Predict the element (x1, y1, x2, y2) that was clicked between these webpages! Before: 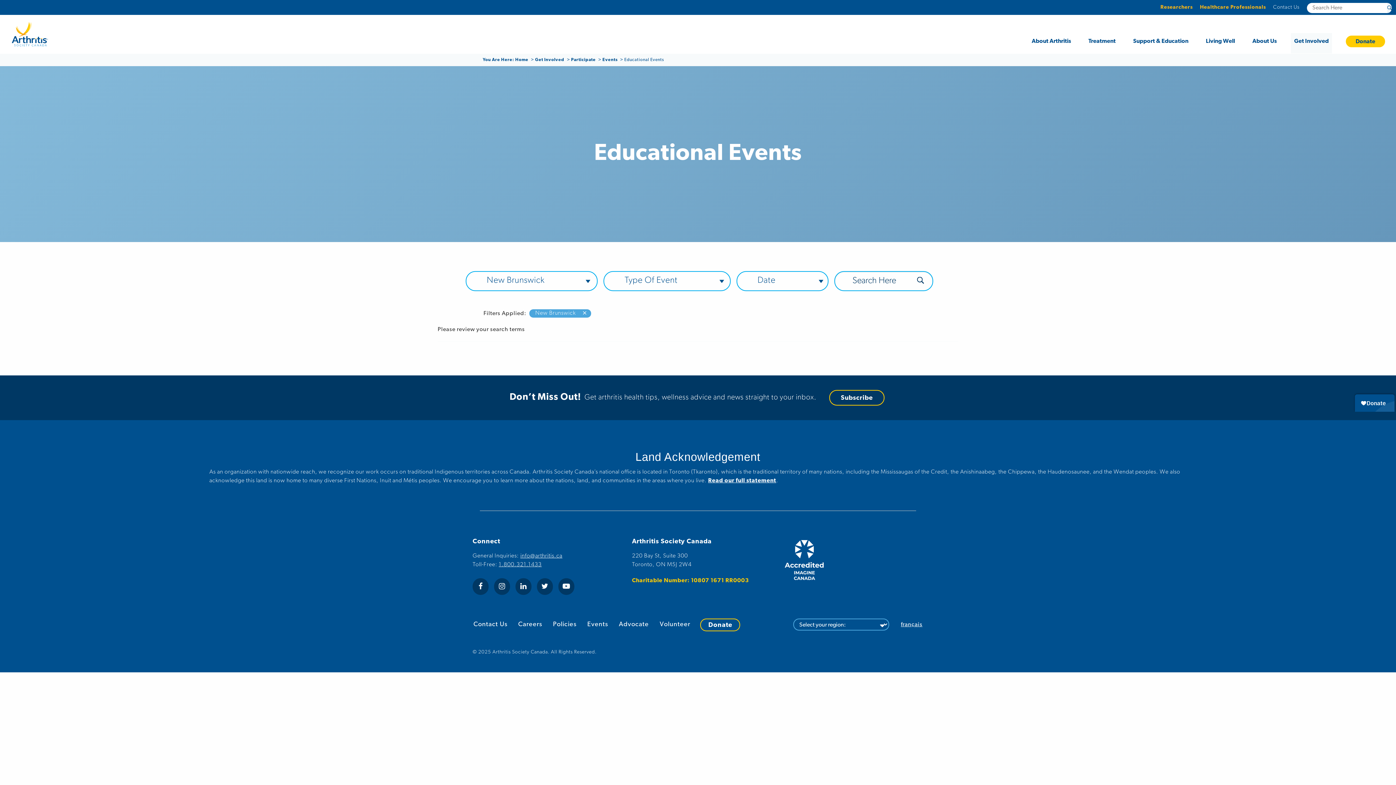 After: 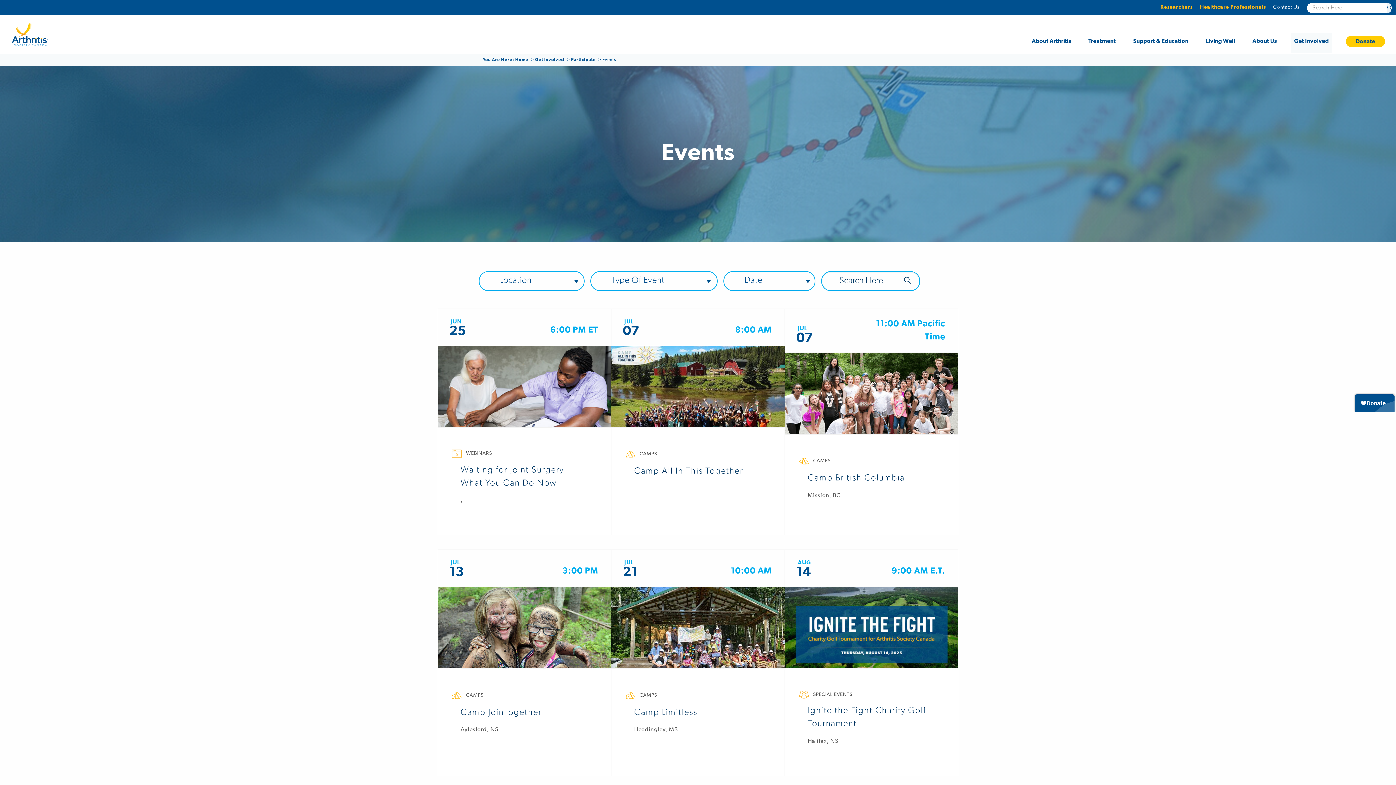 Action: bbox: (586, 618, 609, 630) label: Events